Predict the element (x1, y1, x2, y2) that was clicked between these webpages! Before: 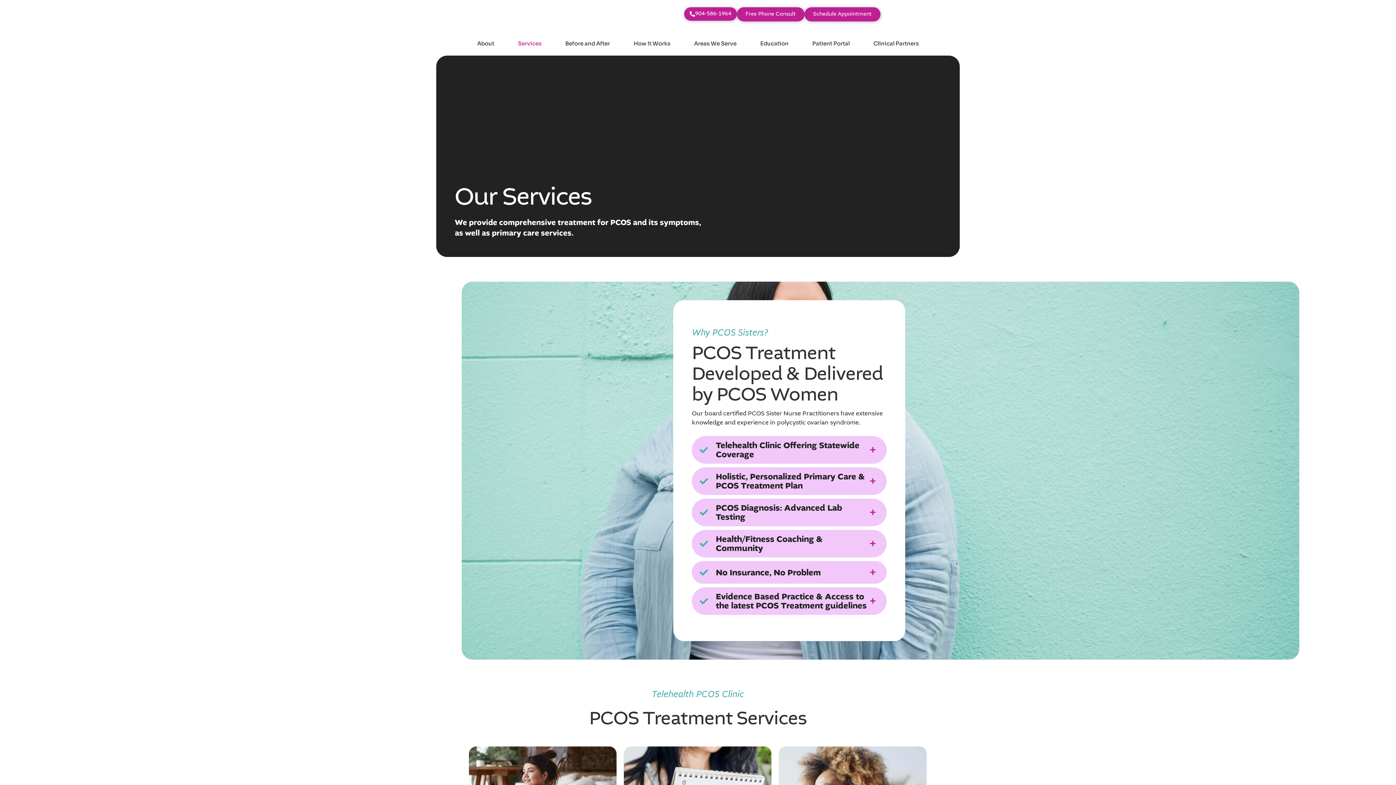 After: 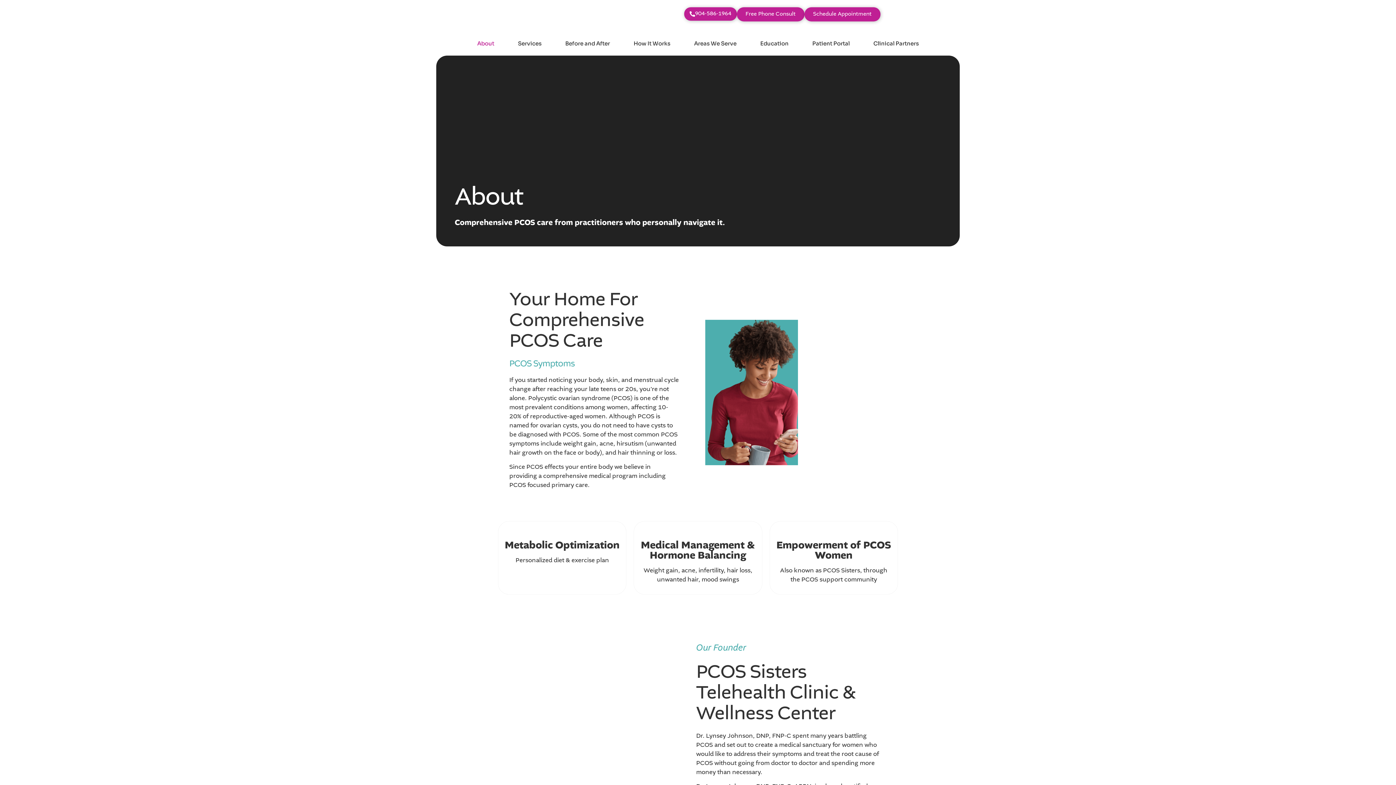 Action: bbox: (465, 35, 506, 52) label: About